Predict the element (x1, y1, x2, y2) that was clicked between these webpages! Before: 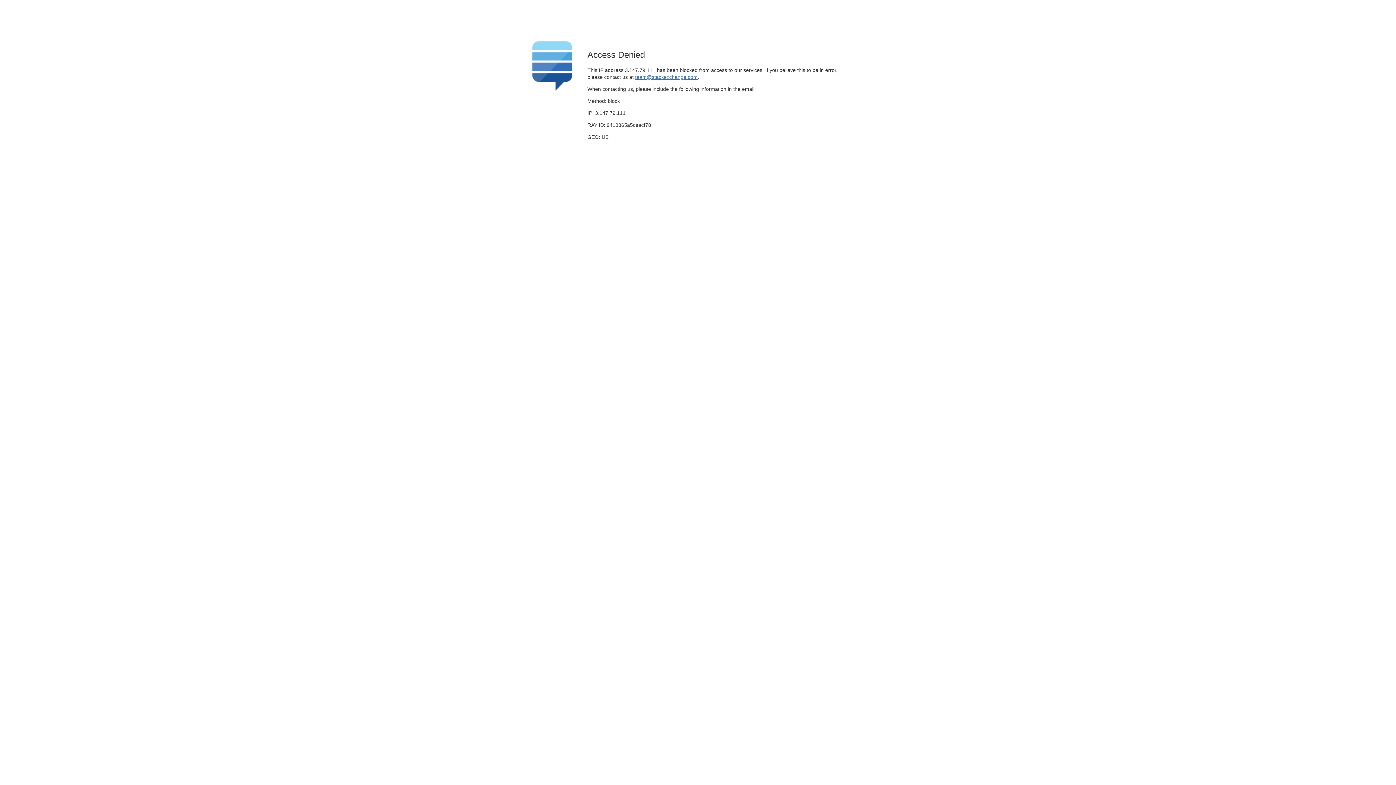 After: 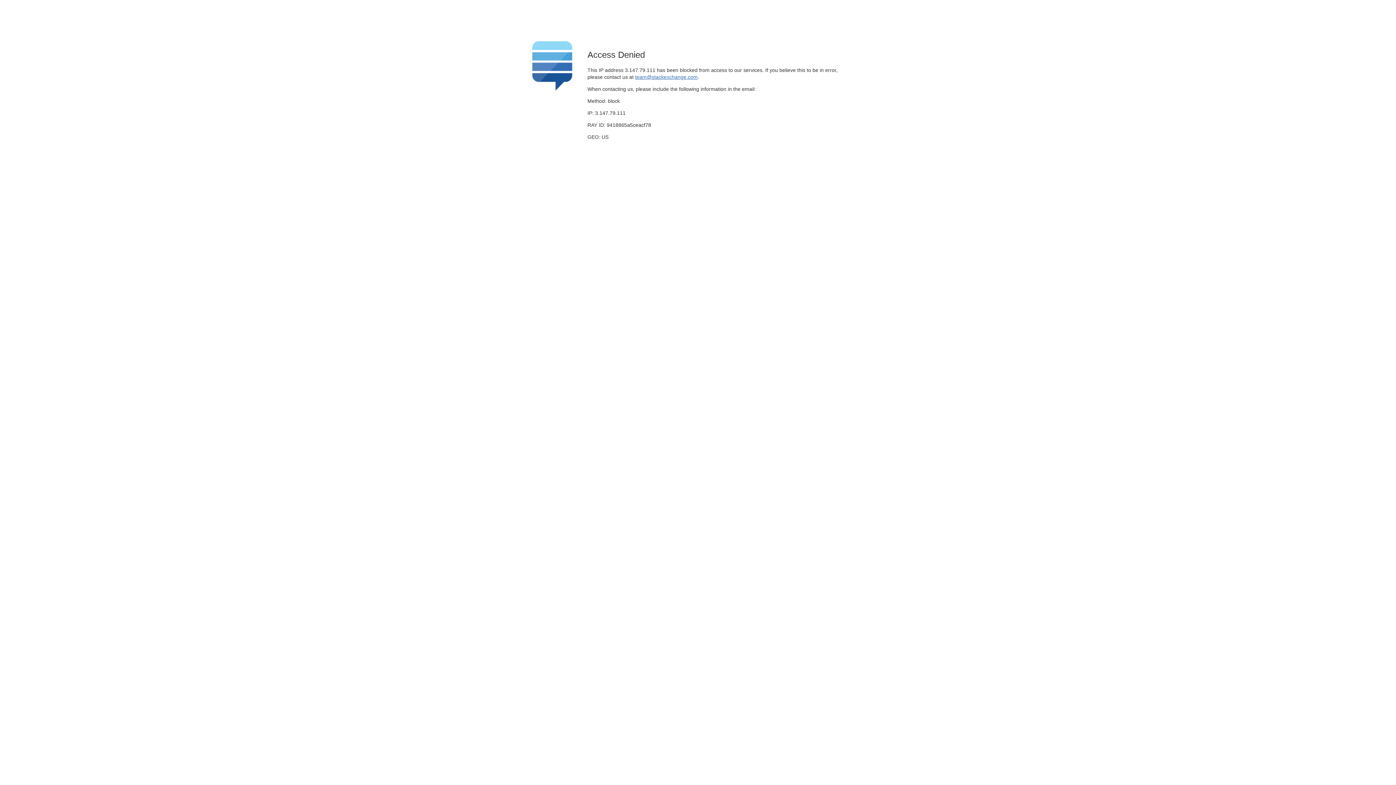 Action: bbox: (635, 74, 697, 79) label: team@stackexchange.com